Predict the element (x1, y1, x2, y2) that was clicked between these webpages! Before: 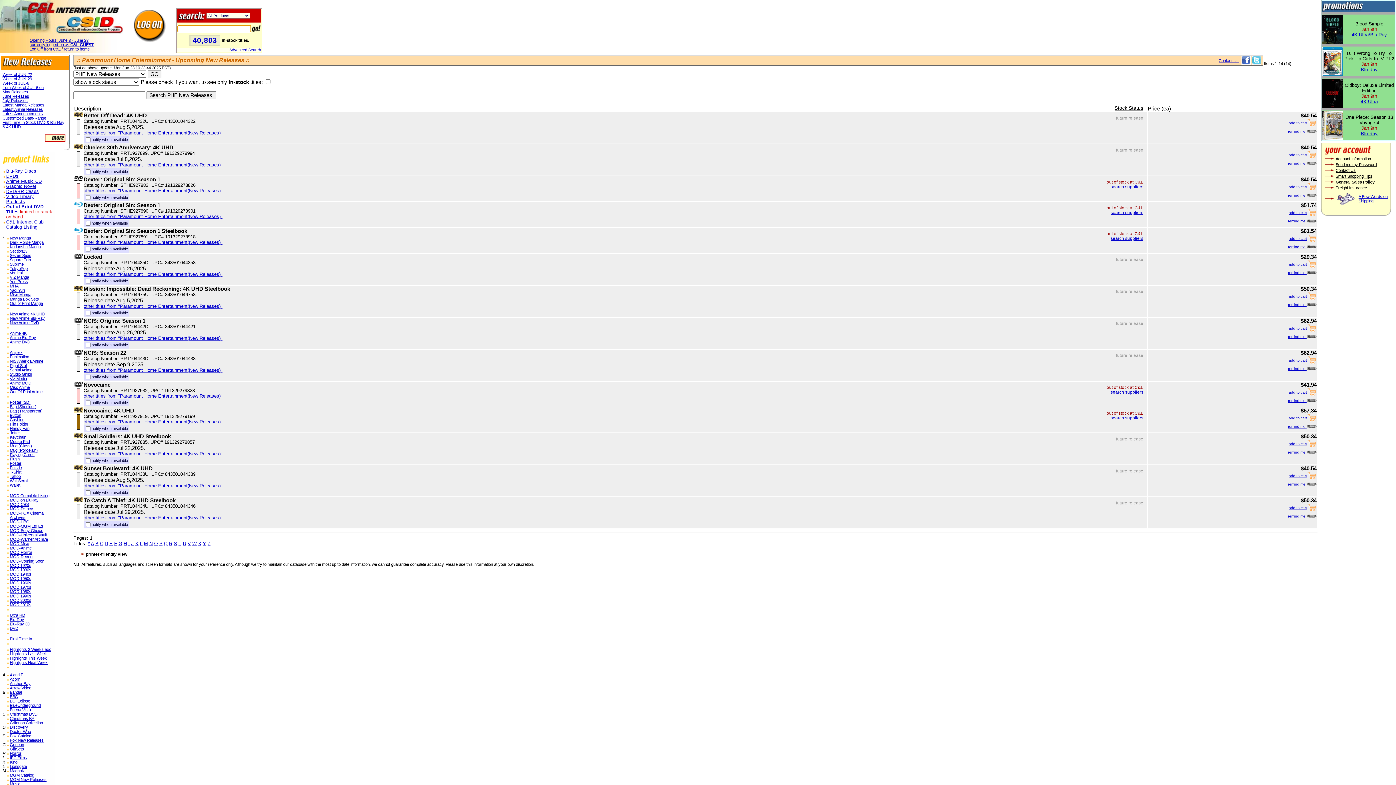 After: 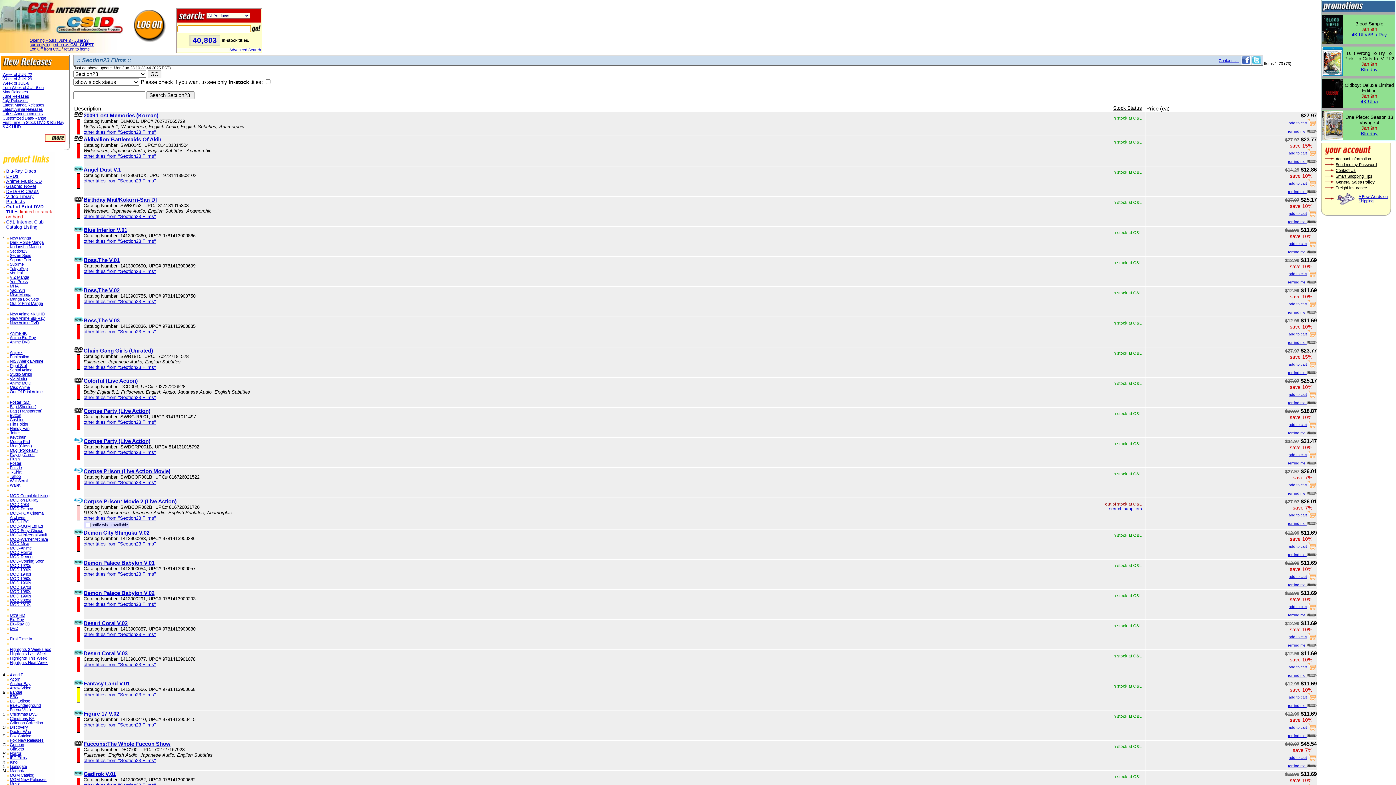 Action: label: Section23 bbox: (9, 249, 27, 253)